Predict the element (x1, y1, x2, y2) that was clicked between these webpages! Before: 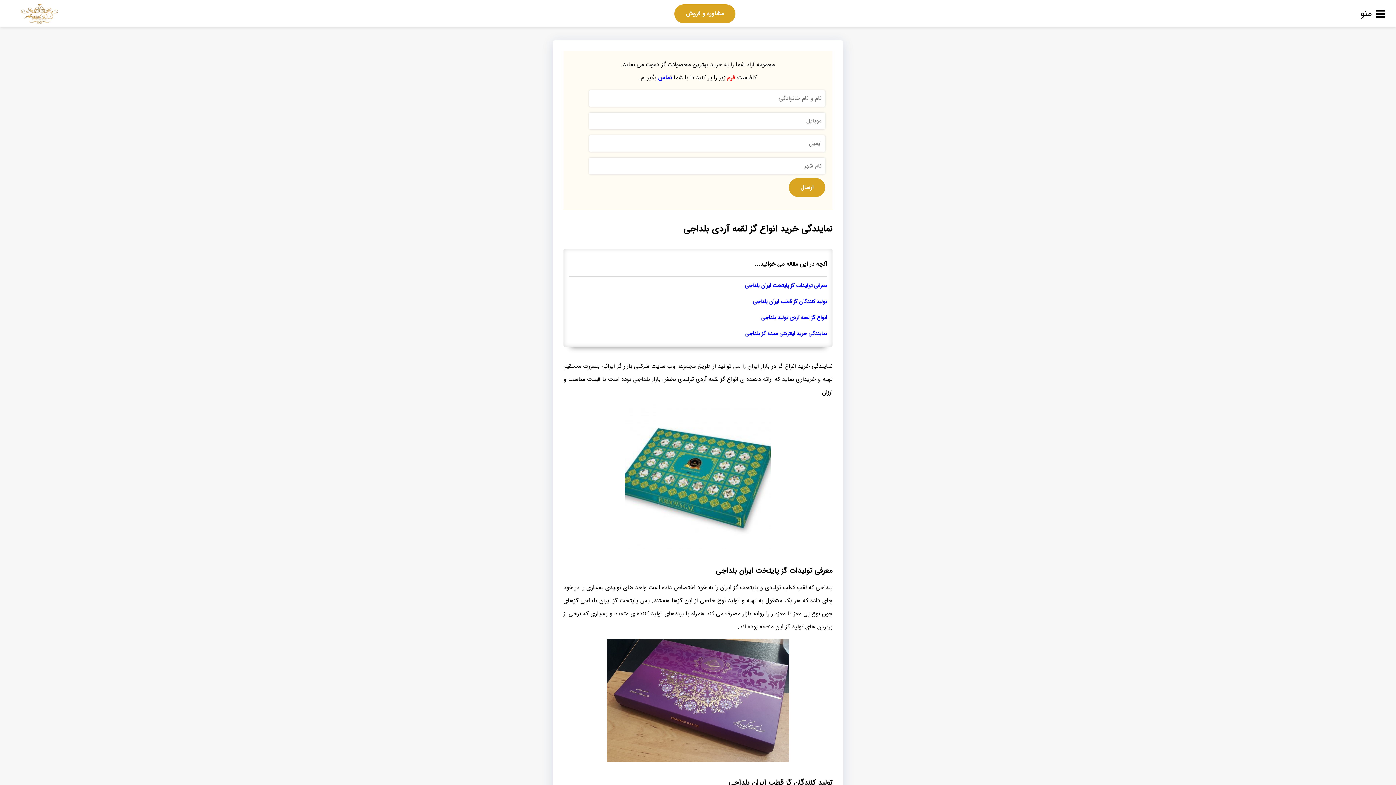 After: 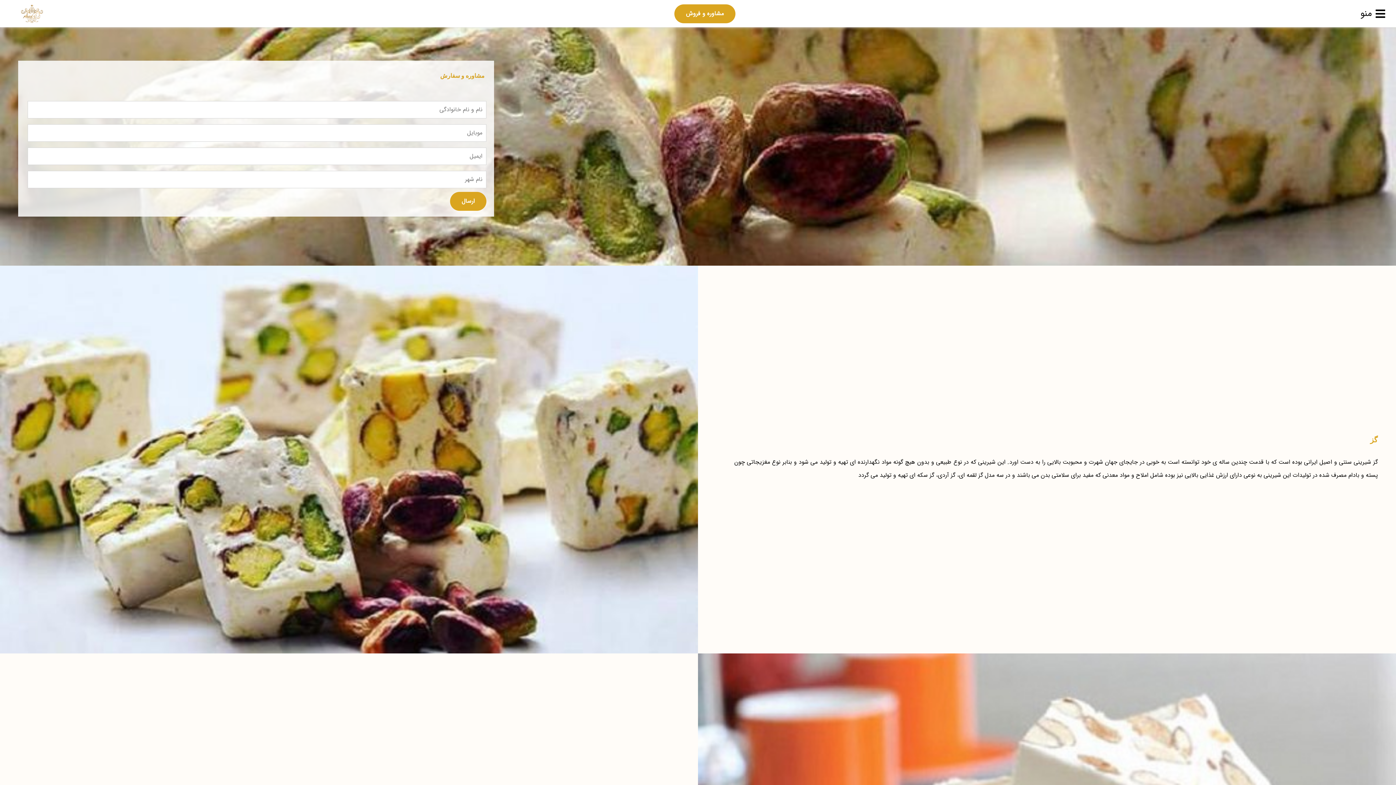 Action: label: مشاوره و فروش bbox: (674, 4, 735, 23)